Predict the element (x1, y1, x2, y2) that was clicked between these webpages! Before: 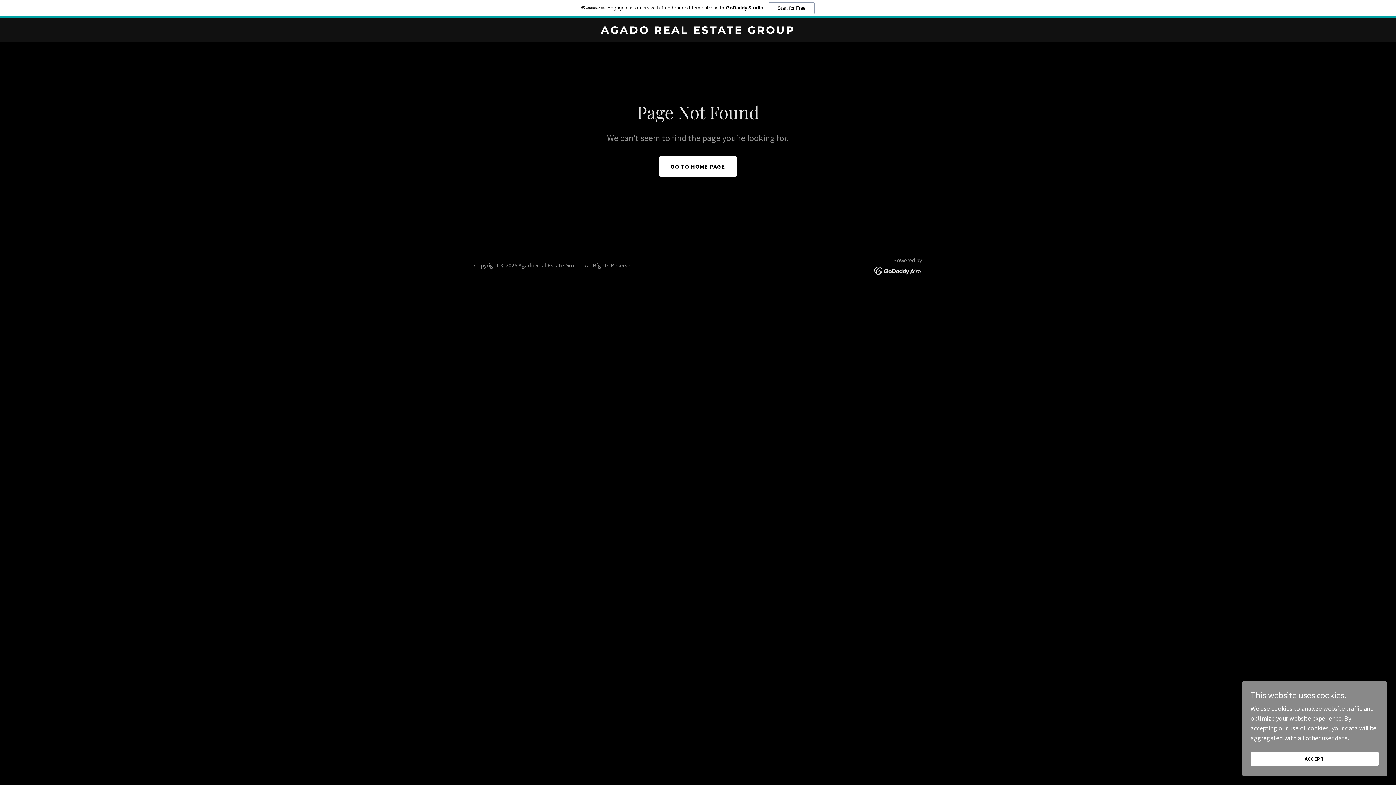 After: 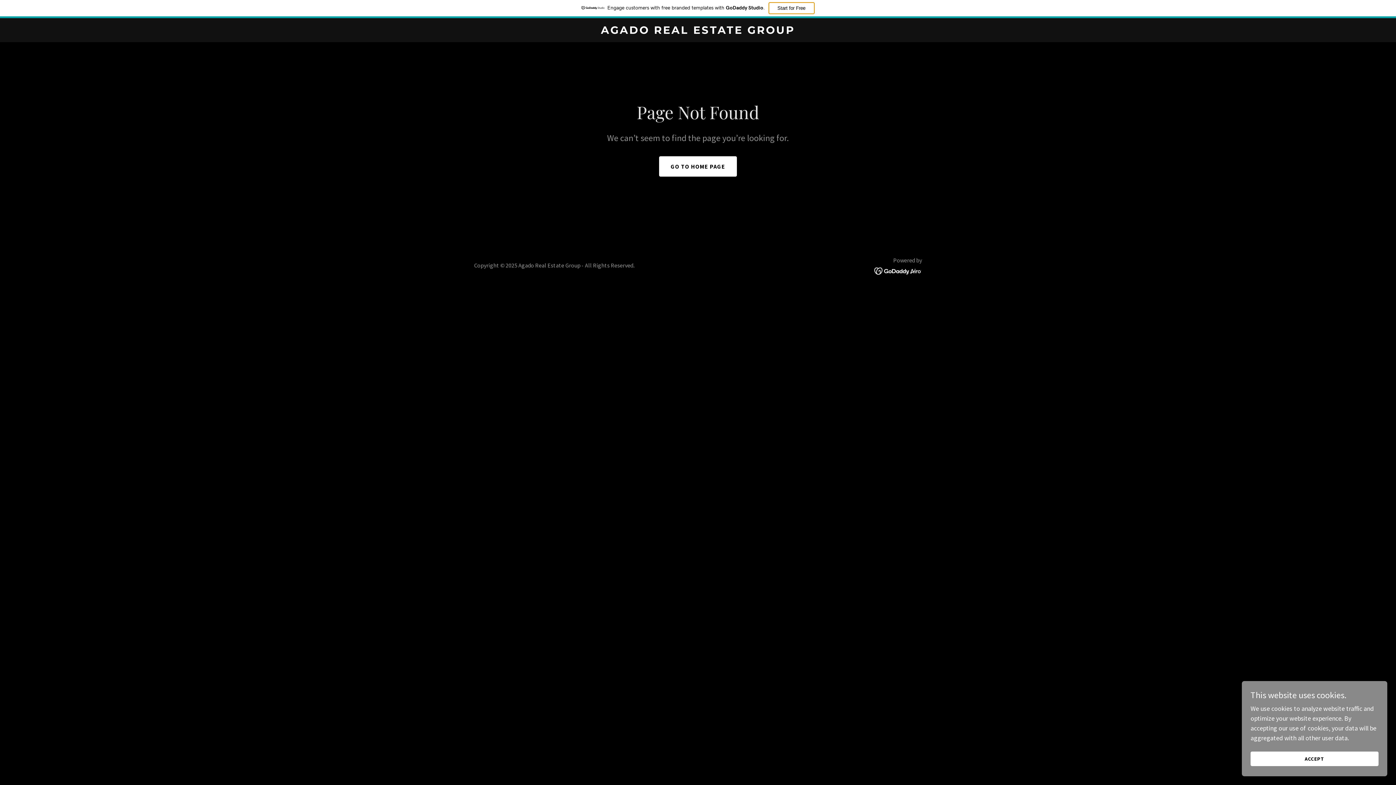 Action: bbox: (768, 2, 814, 14) label: Start for Free